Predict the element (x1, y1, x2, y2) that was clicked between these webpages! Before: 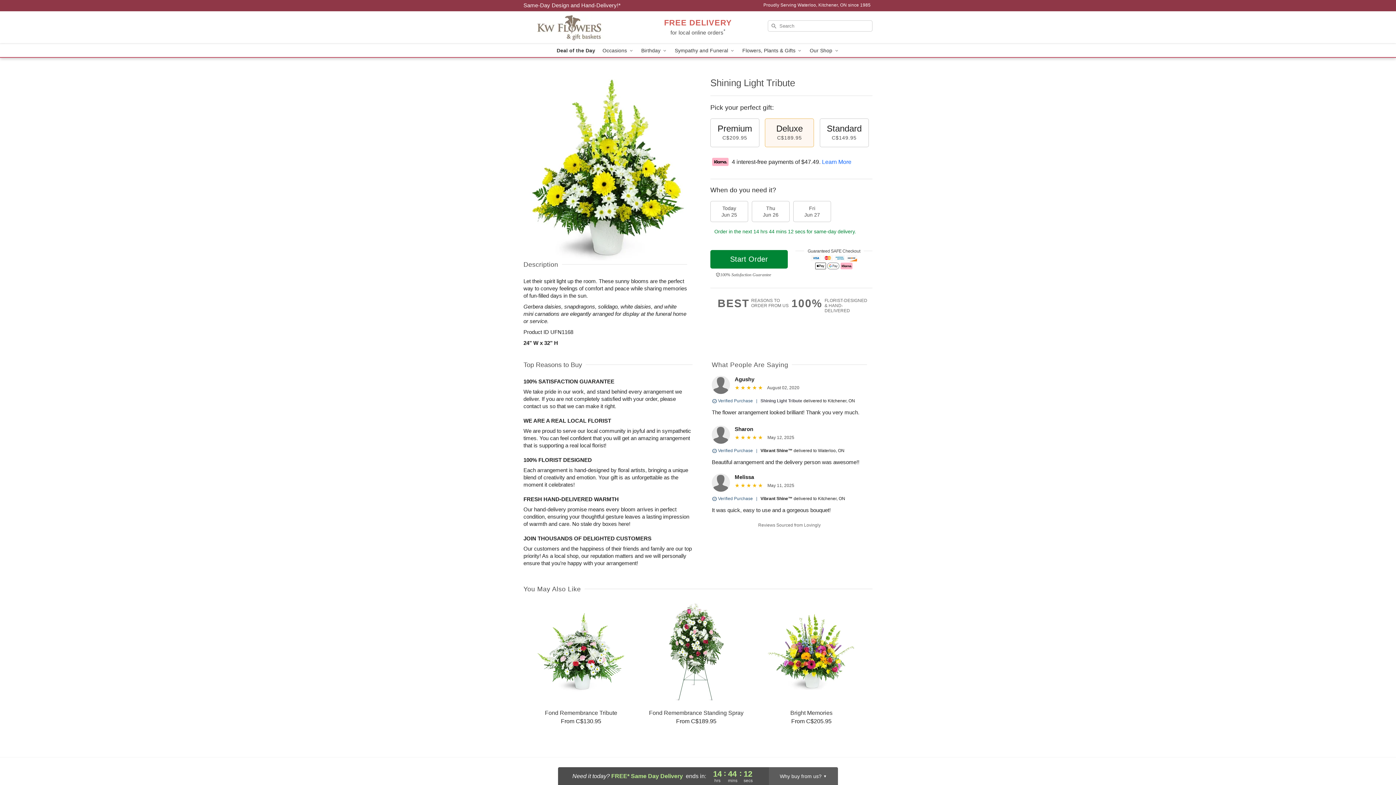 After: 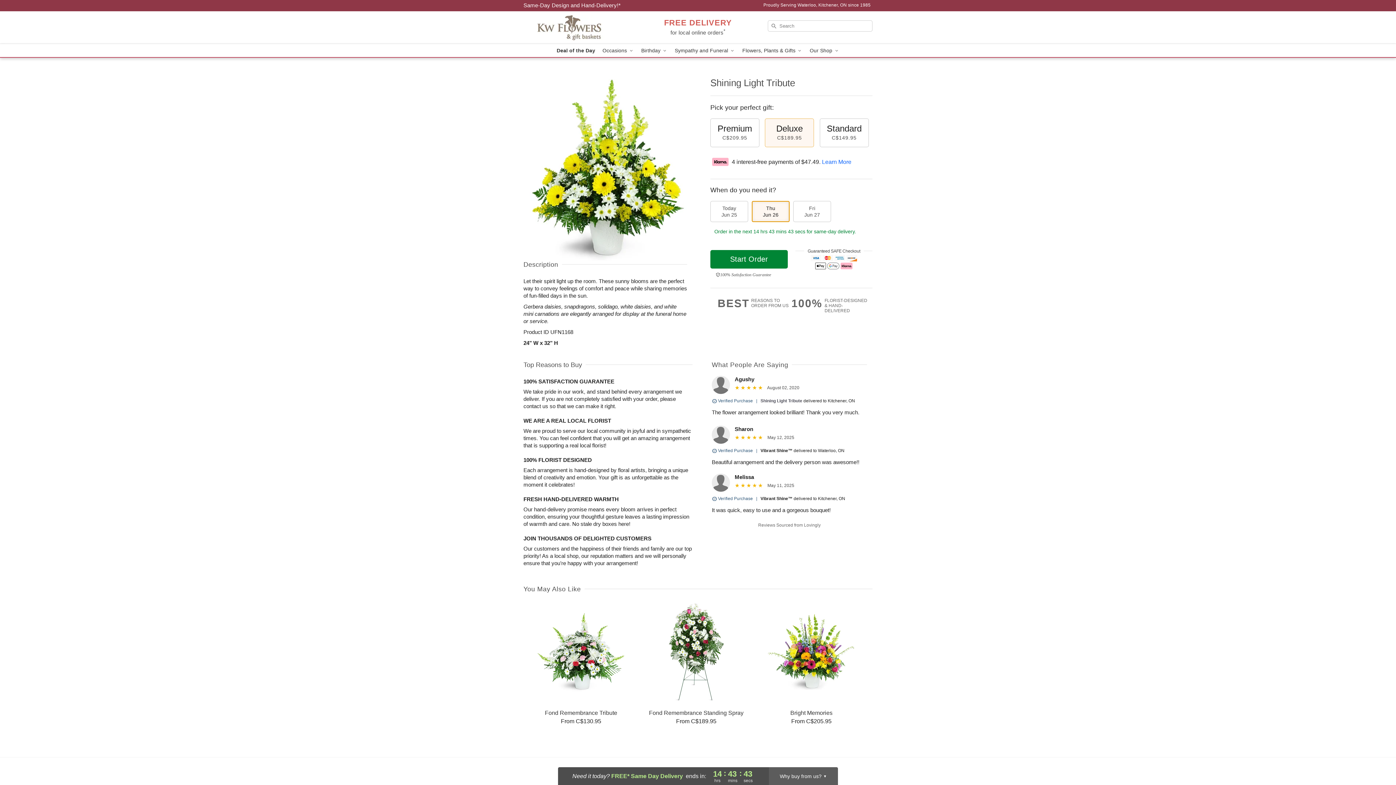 Action: label: Thu
Jun 26 bbox: (752, 201, 789, 222)